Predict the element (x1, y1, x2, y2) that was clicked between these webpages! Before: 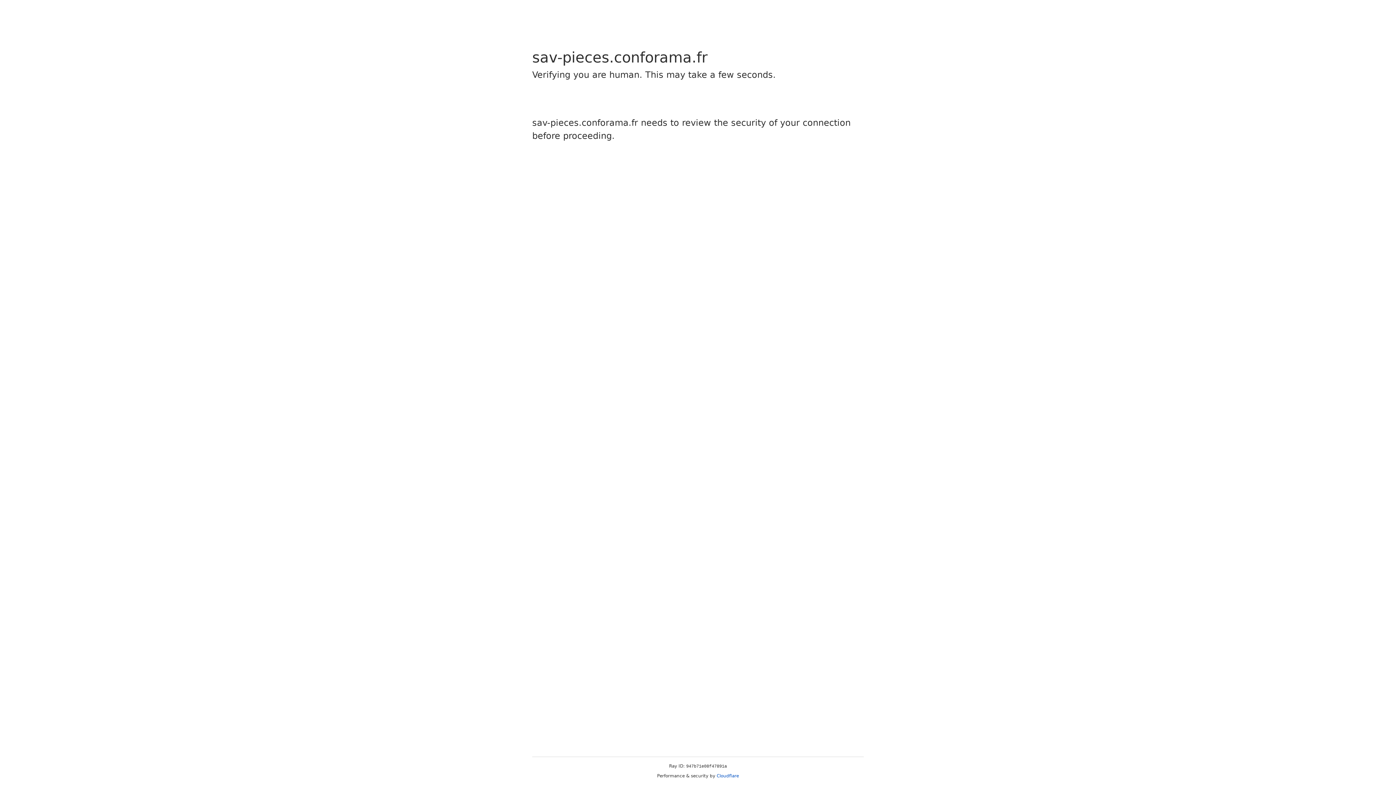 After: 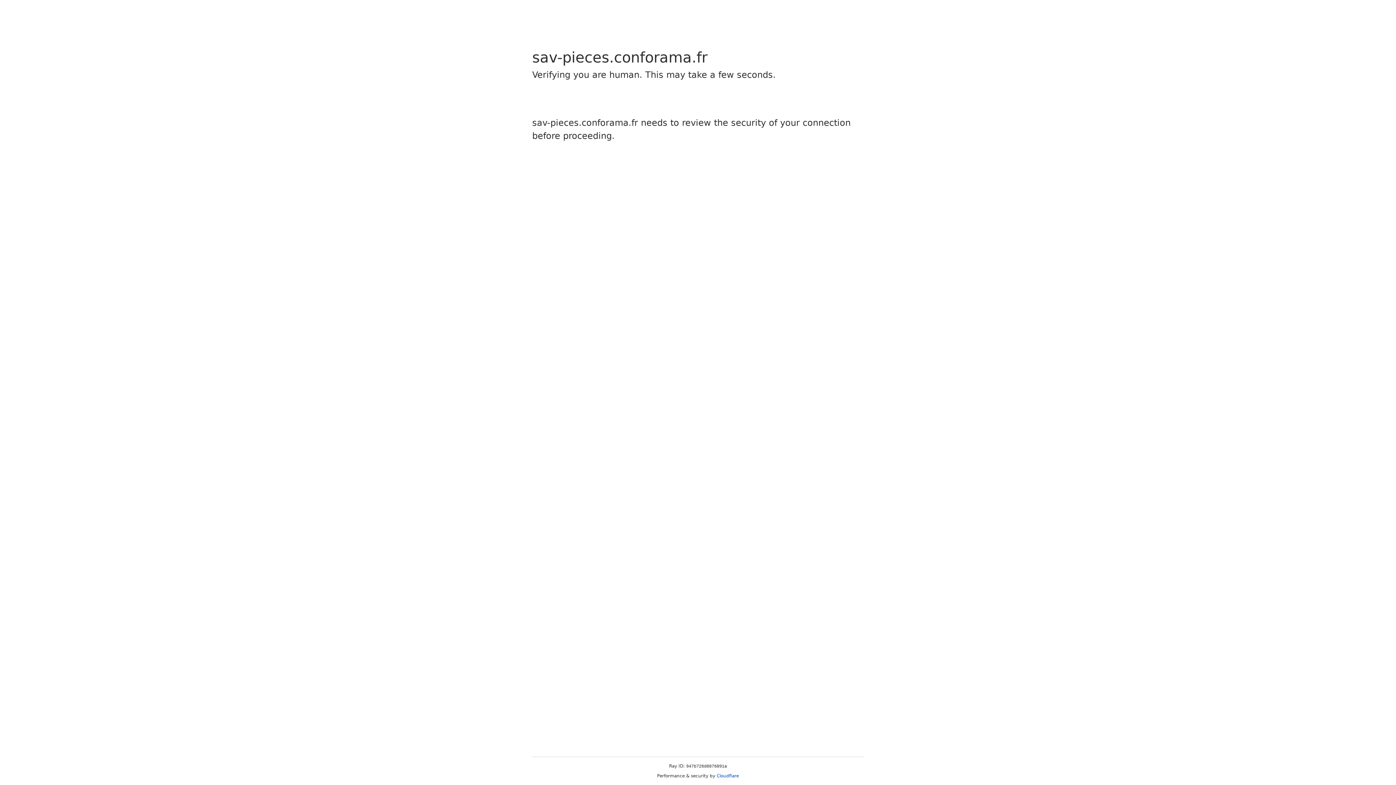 Action: label: Cloudflare bbox: (716, 773, 739, 778)